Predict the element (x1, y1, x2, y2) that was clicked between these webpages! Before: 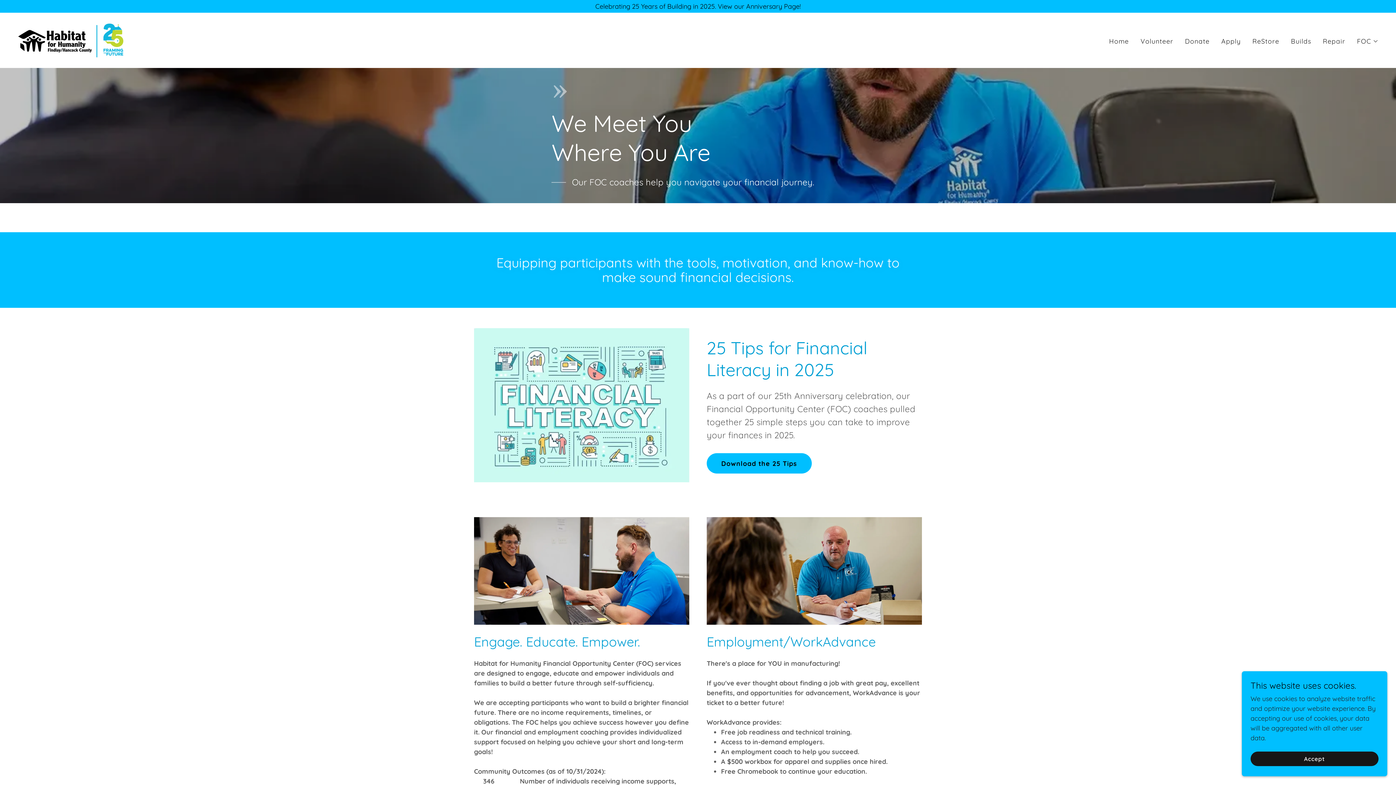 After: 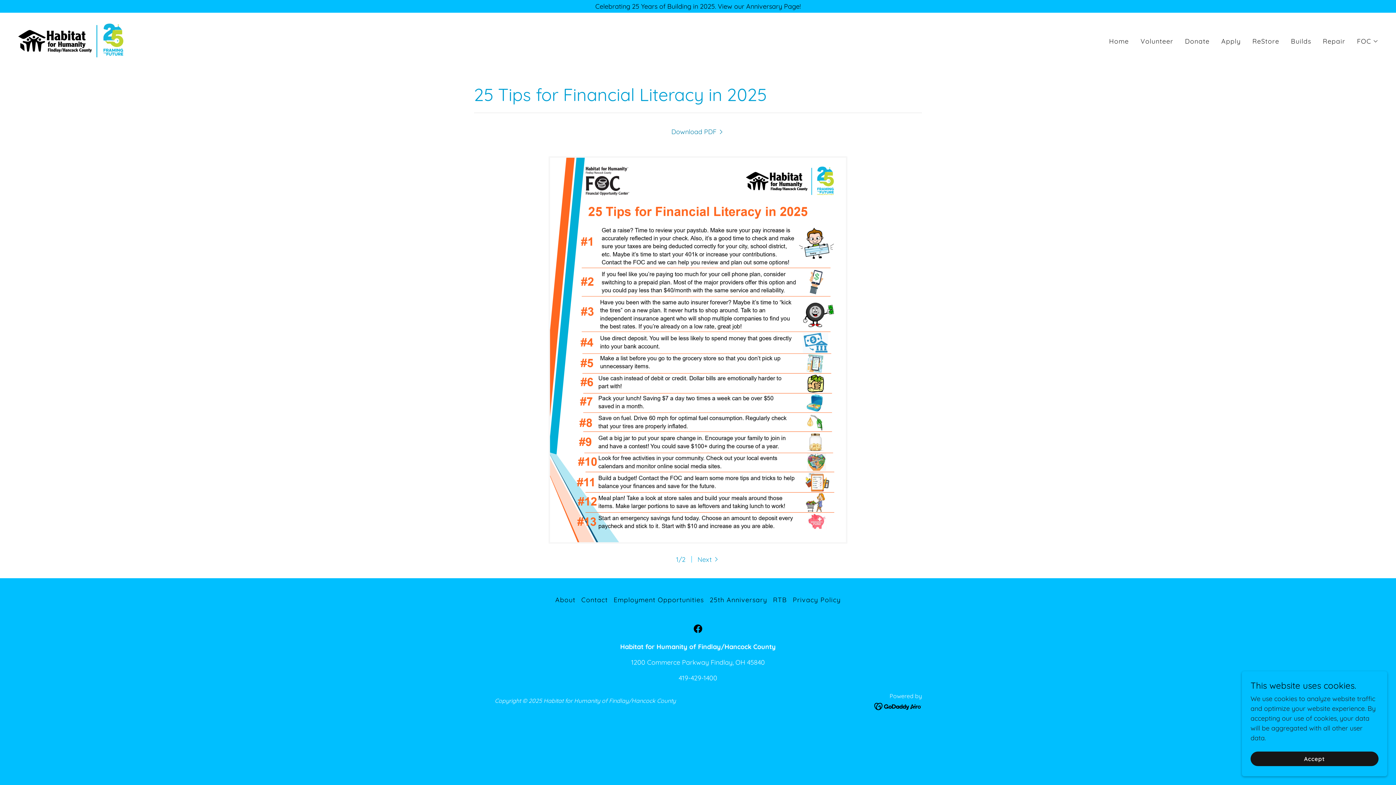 Action: label: Download the 25 Tips bbox: (706, 453, 811, 473)